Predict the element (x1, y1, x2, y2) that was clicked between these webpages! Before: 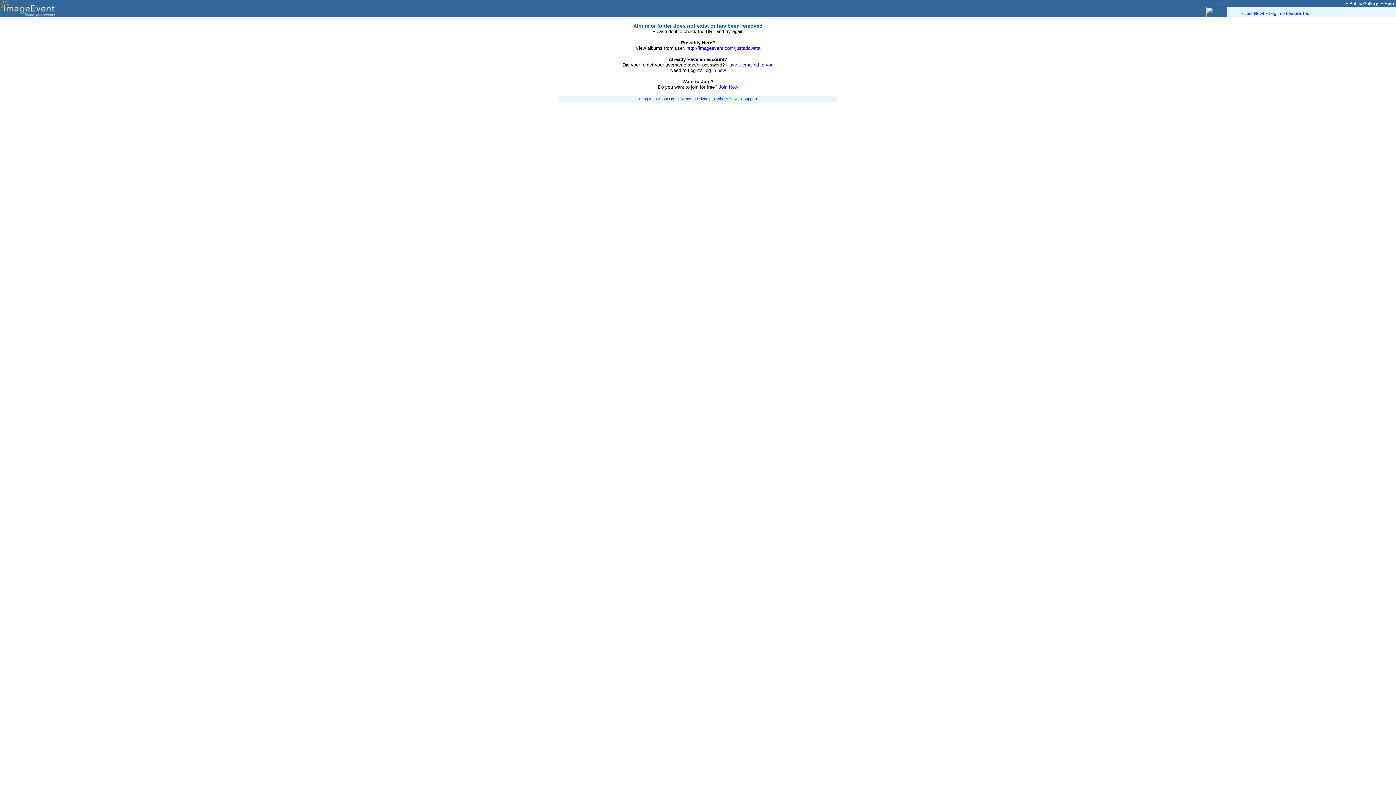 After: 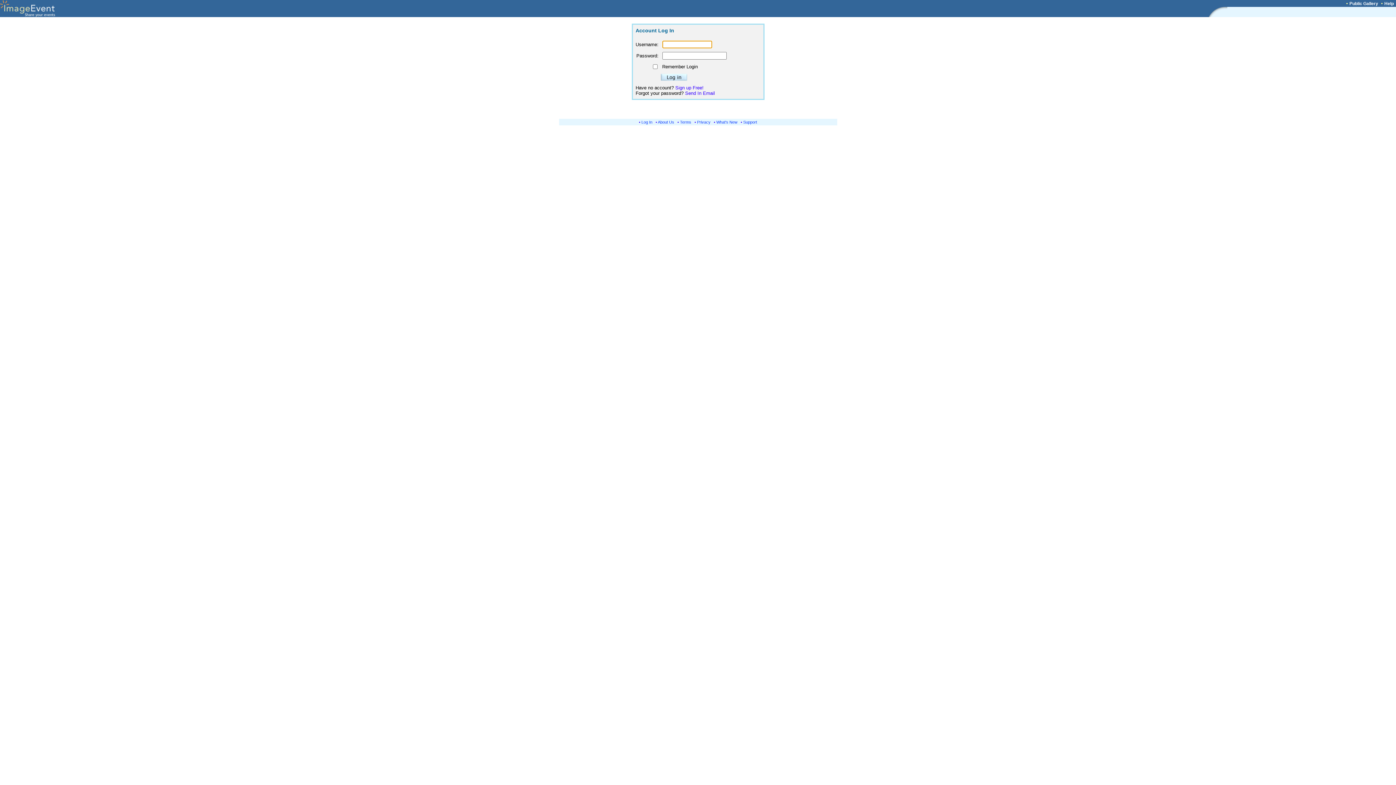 Action: label: Log In bbox: (641, 96, 652, 101)